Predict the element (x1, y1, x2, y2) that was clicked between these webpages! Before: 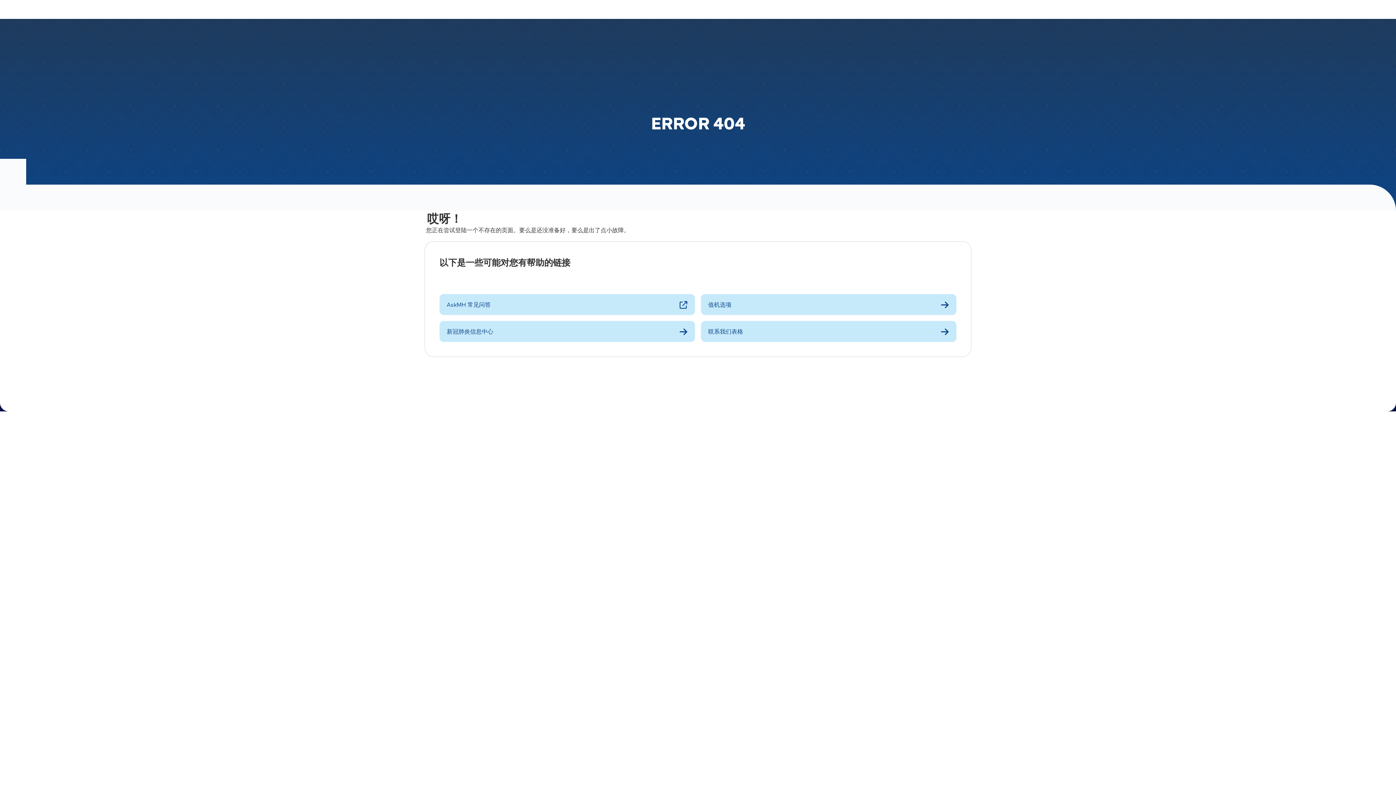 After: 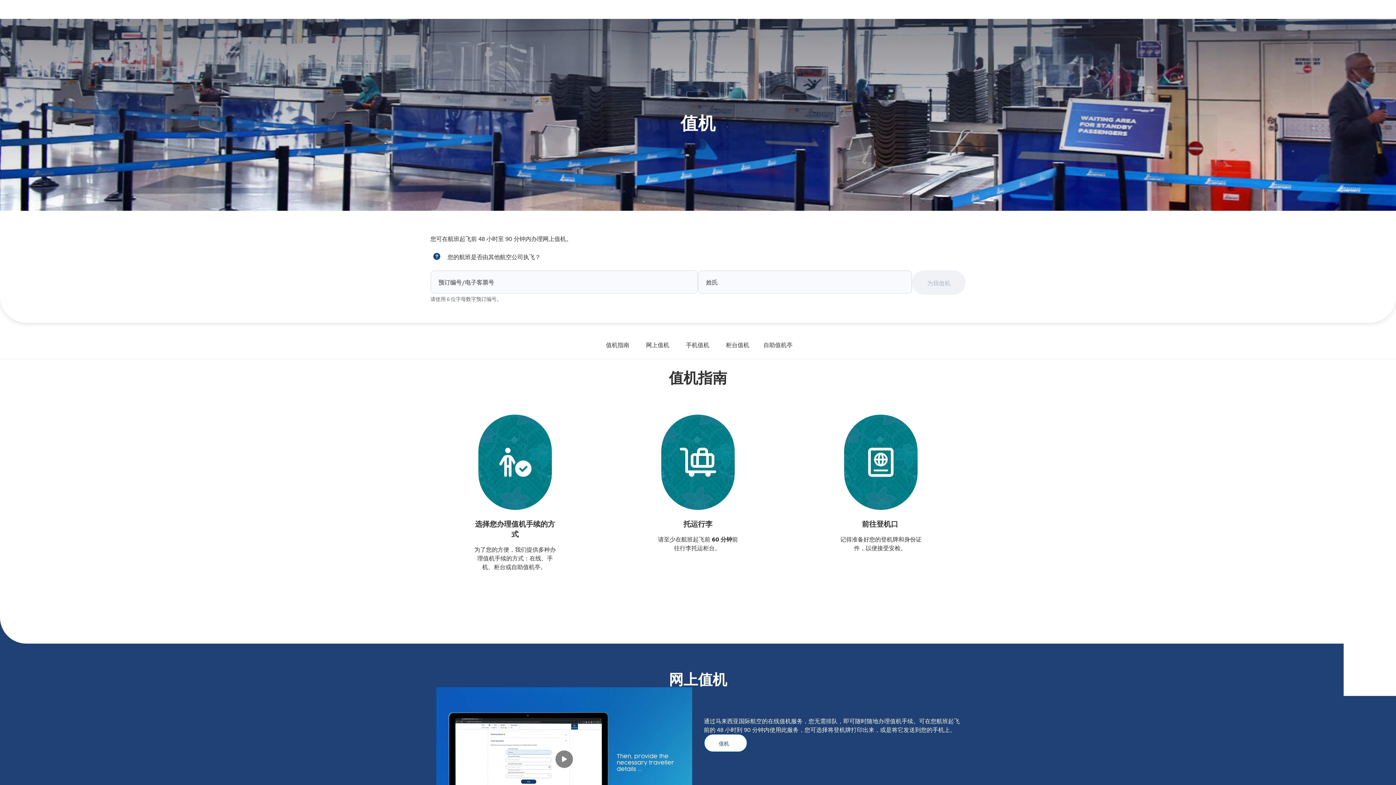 Action: label: 值机选项 bbox: (701, 294, 956, 315)